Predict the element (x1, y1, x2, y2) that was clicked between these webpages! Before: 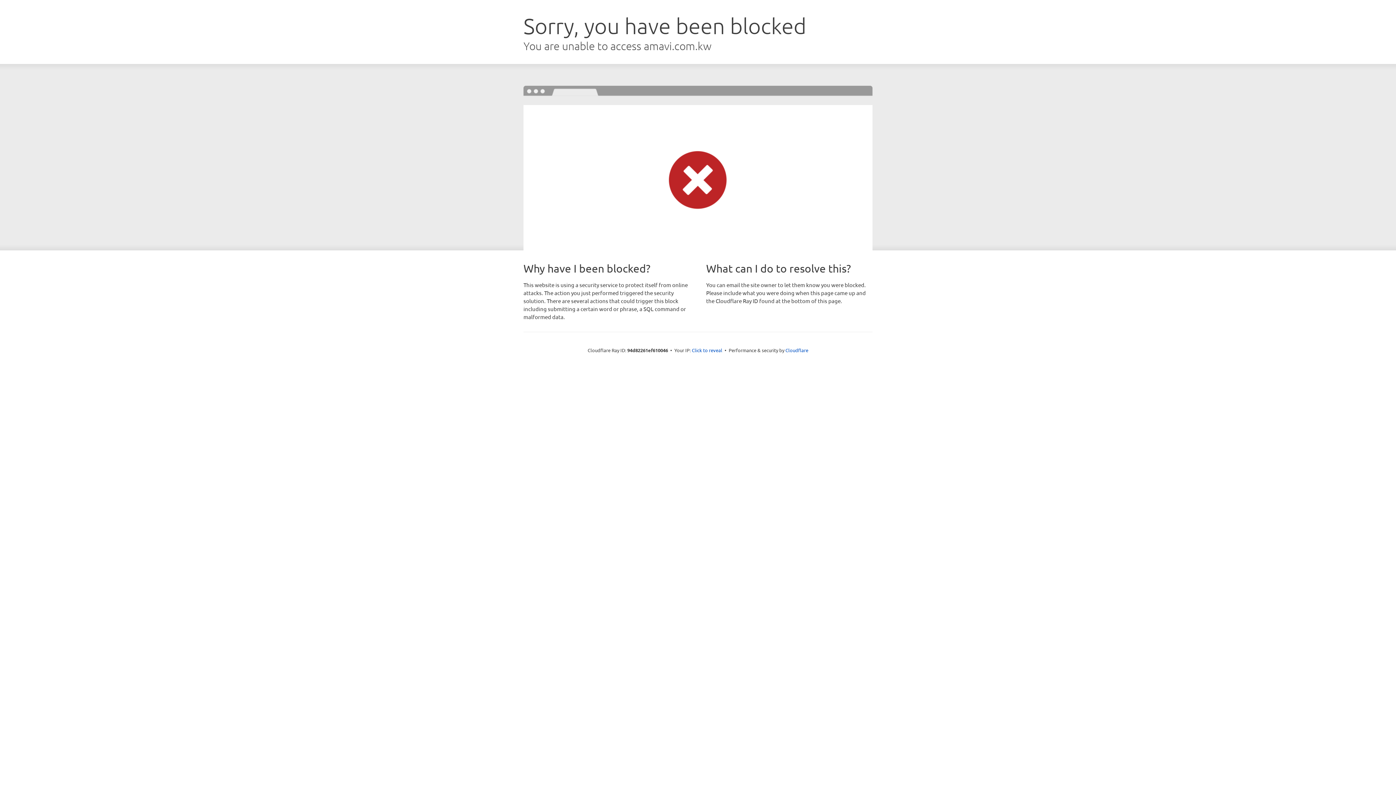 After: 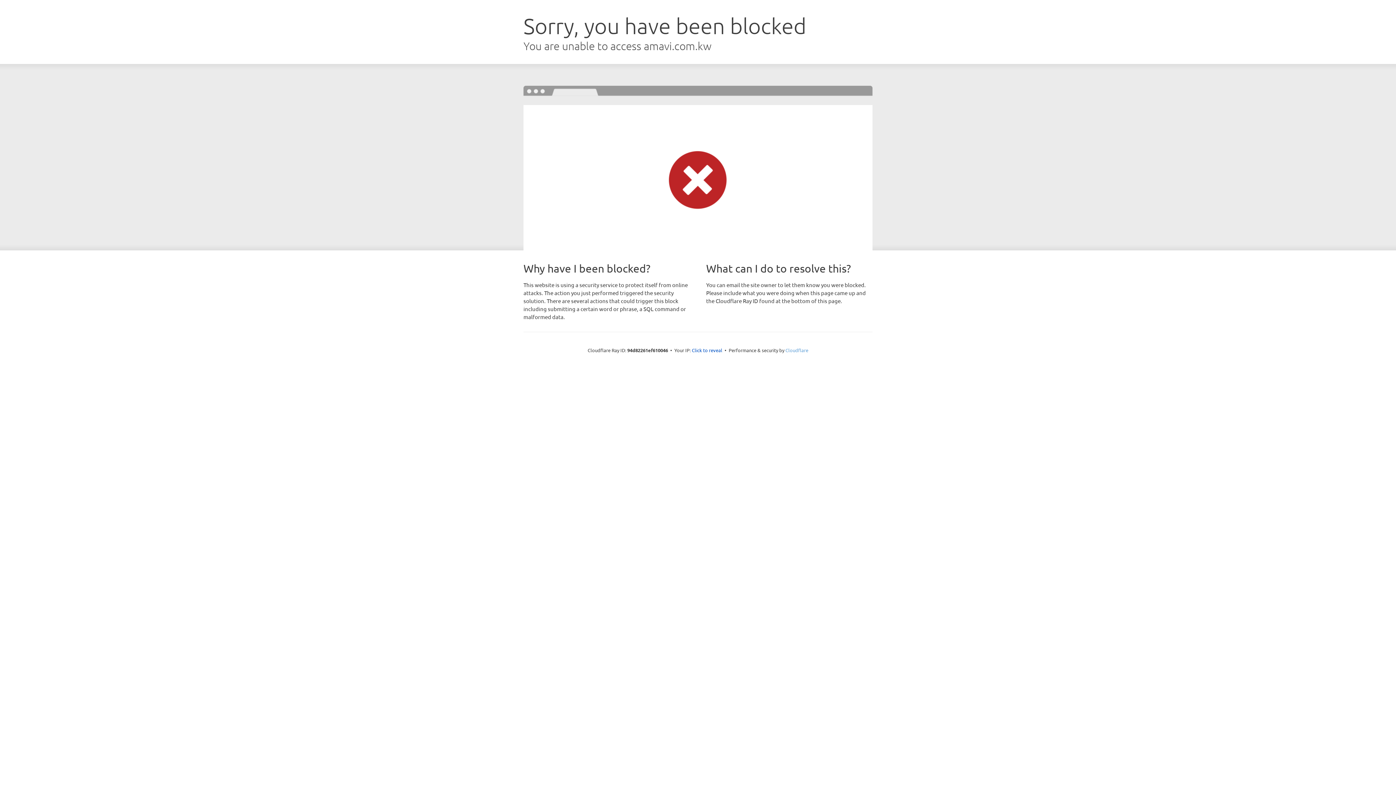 Action: label: Cloudflare bbox: (785, 347, 808, 353)